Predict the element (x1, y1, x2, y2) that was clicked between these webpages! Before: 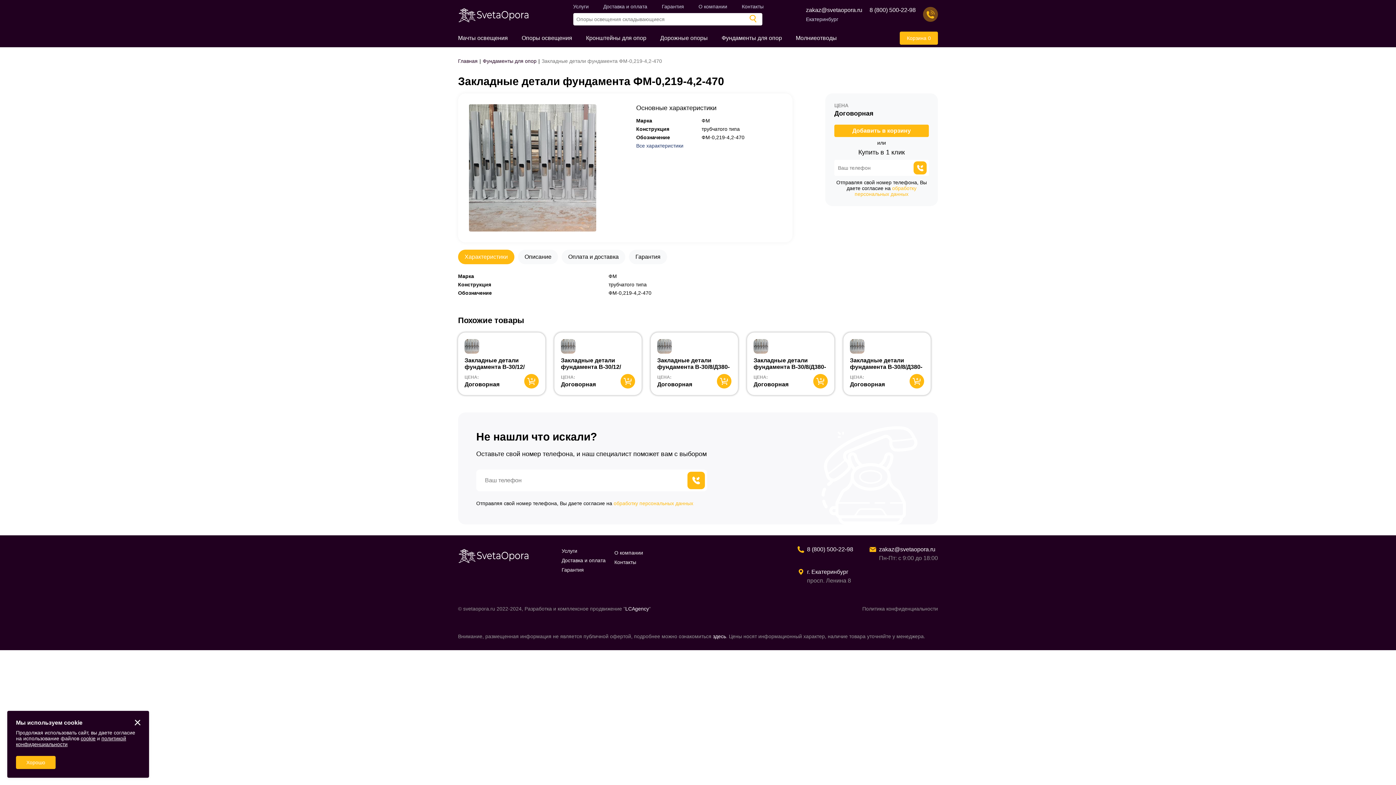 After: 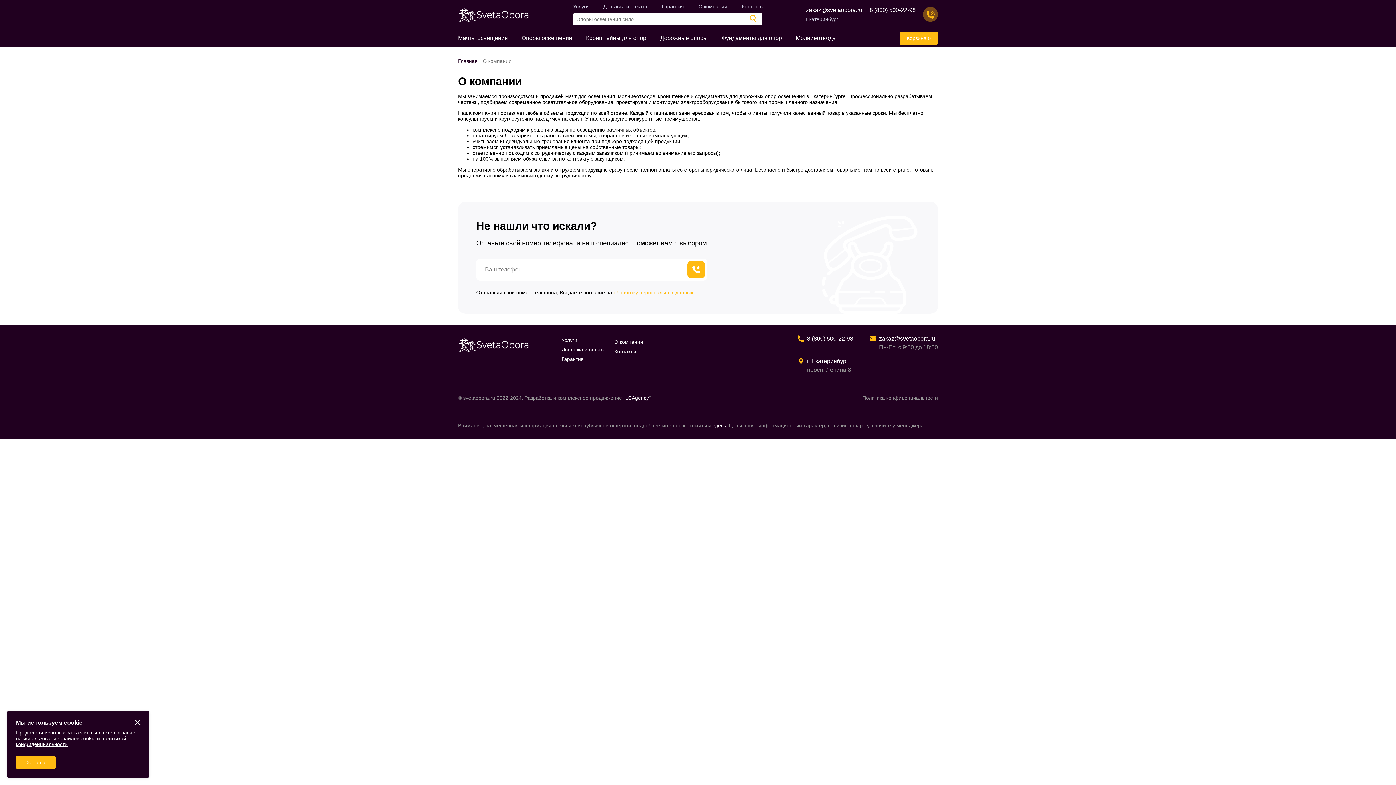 Action: bbox: (698, 3, 727, 9) label: О компании